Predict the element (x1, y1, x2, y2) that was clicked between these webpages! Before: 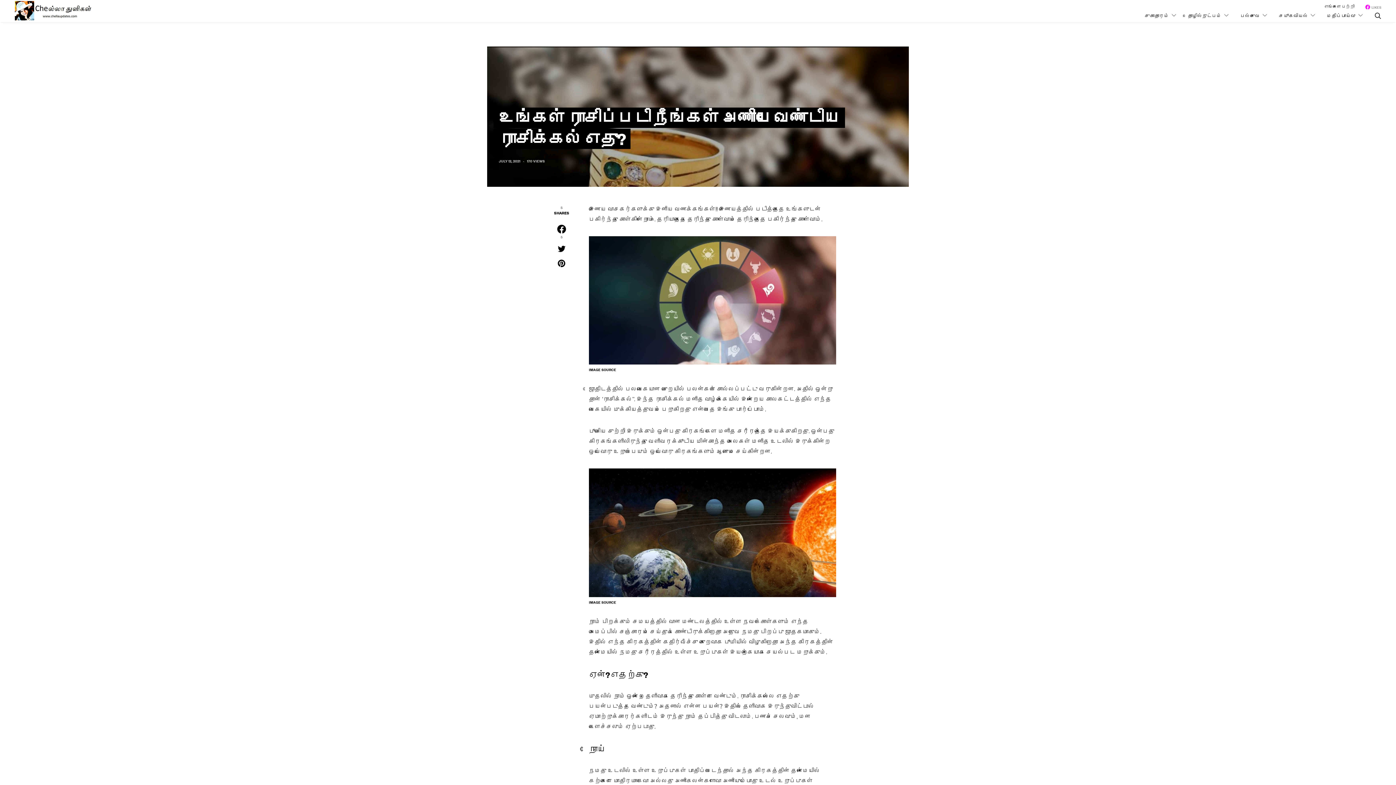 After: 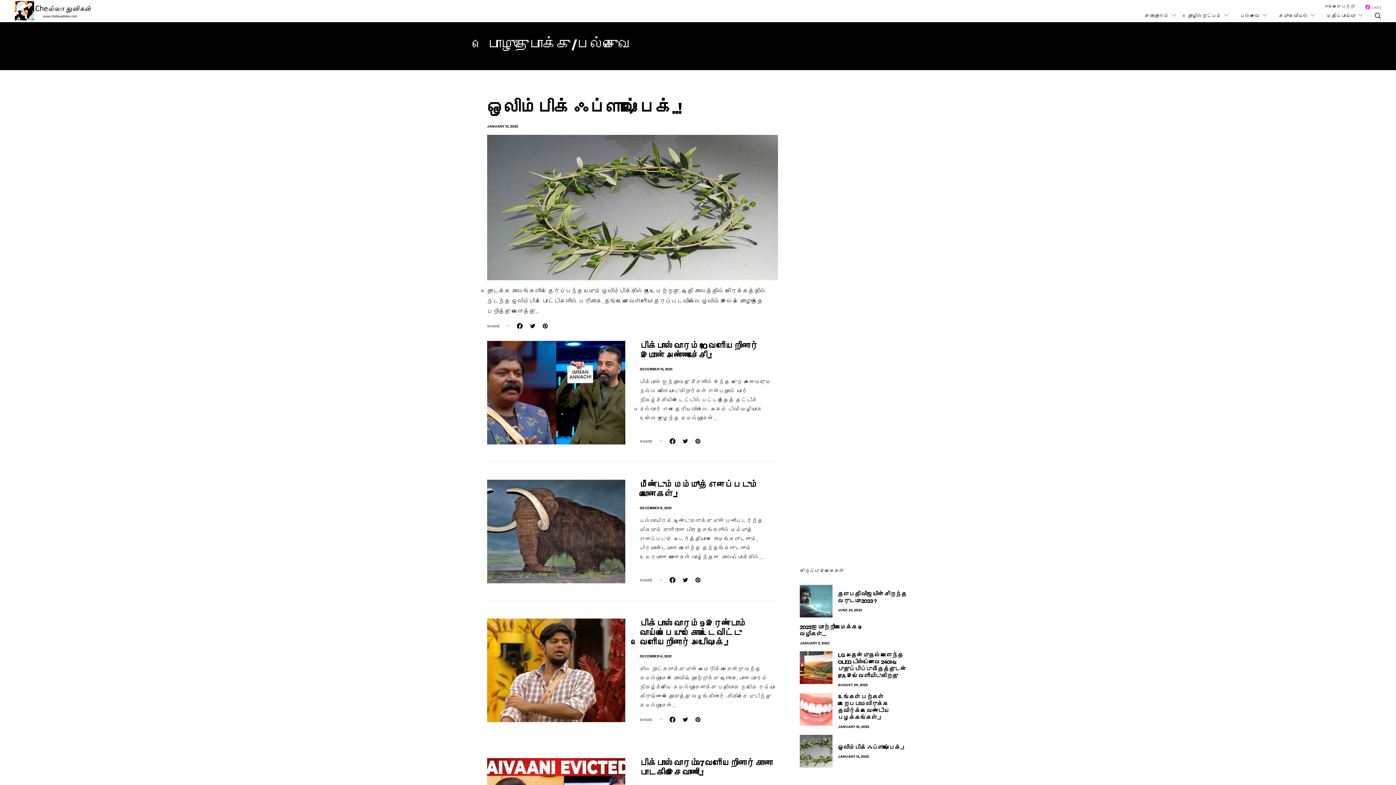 Action: bbox: (1240, 9, 1267, 21) label: பல்சுவை